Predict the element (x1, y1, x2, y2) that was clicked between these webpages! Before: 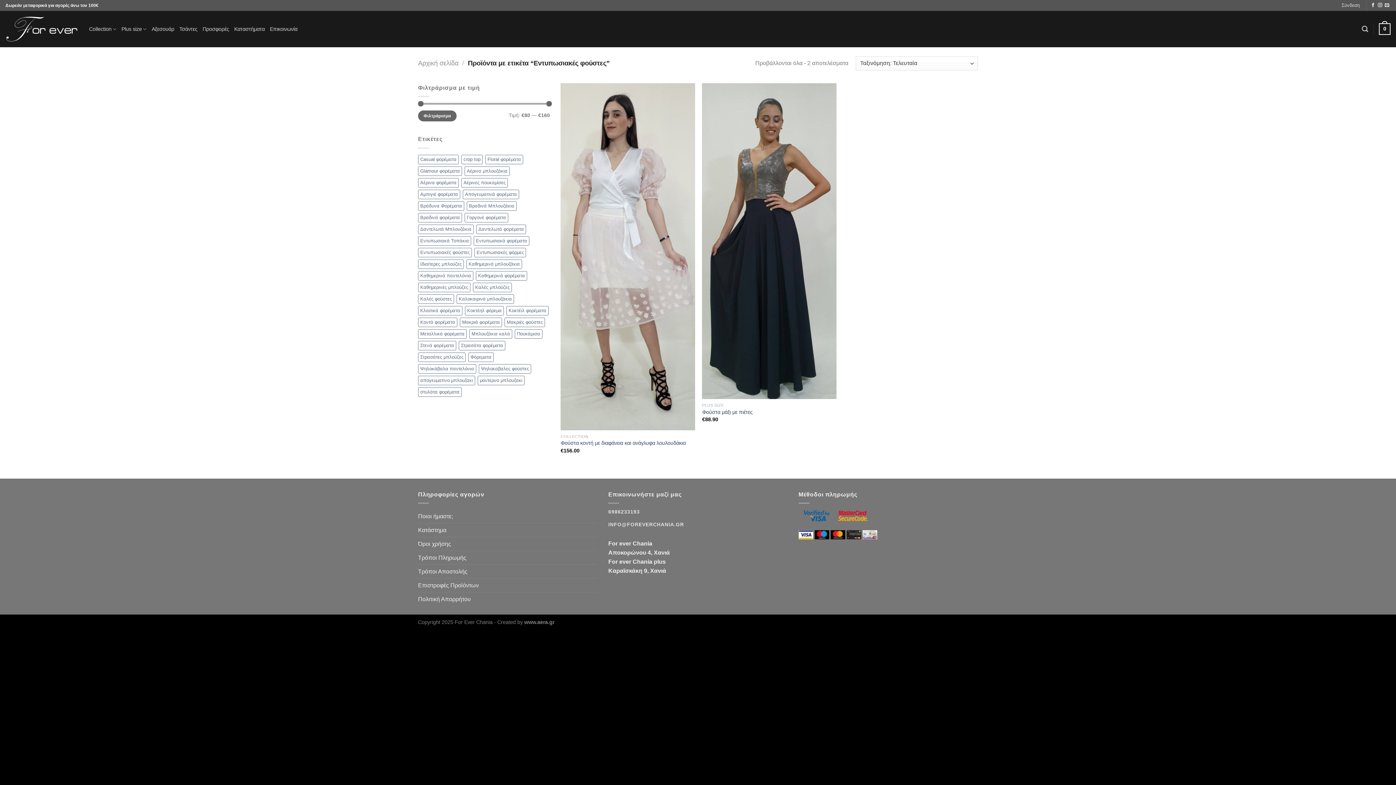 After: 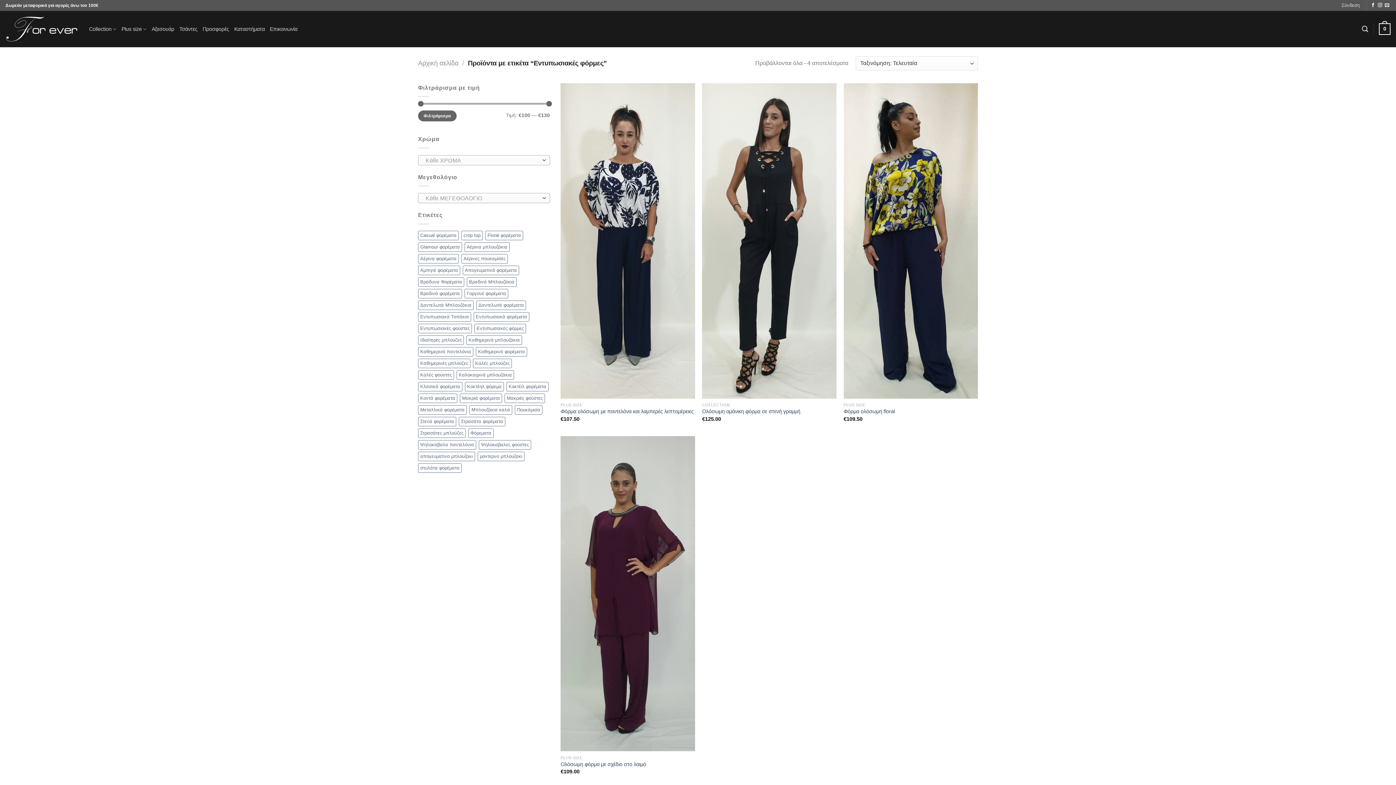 Action: label: Εντυπωσιακές φόρμες (4 στοιχεία) bbox: (474, 247, 526, 257)